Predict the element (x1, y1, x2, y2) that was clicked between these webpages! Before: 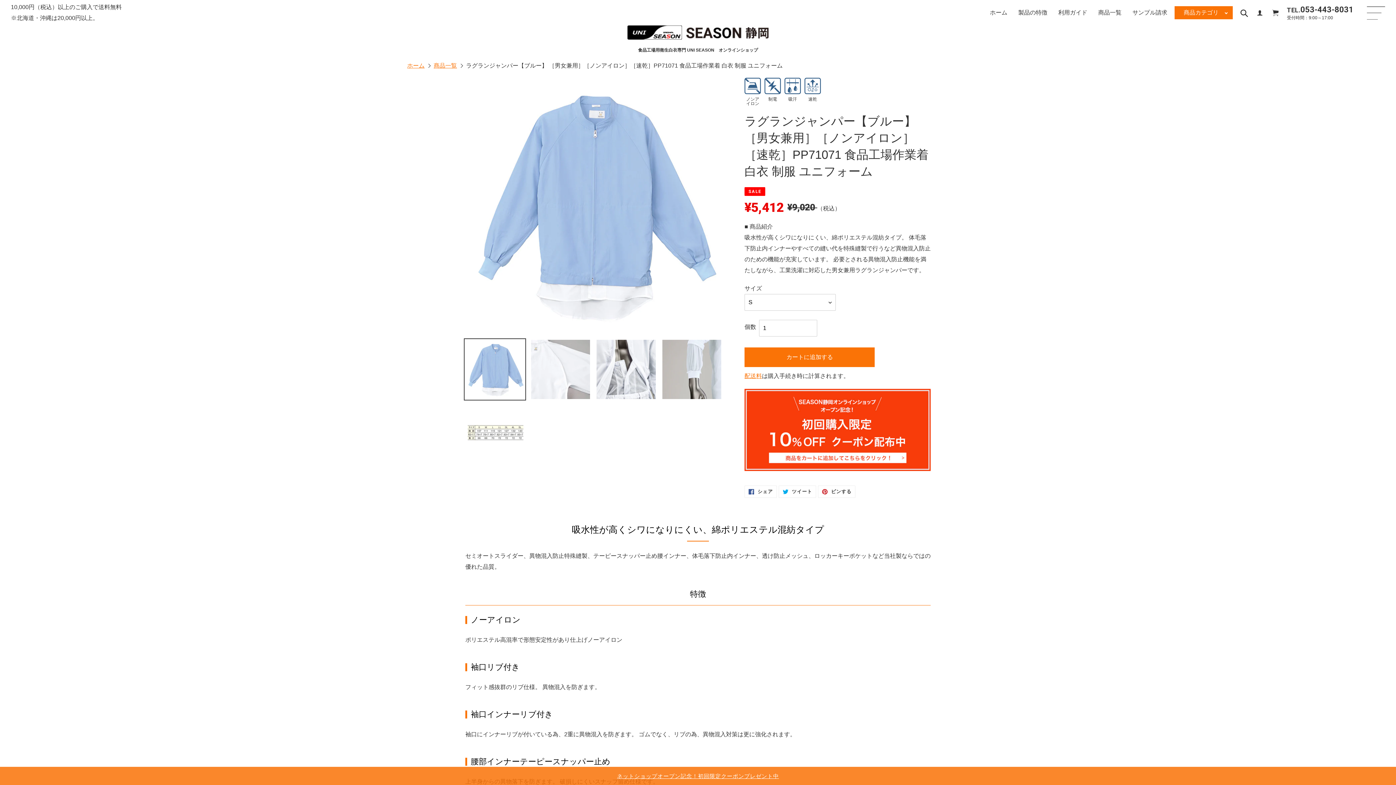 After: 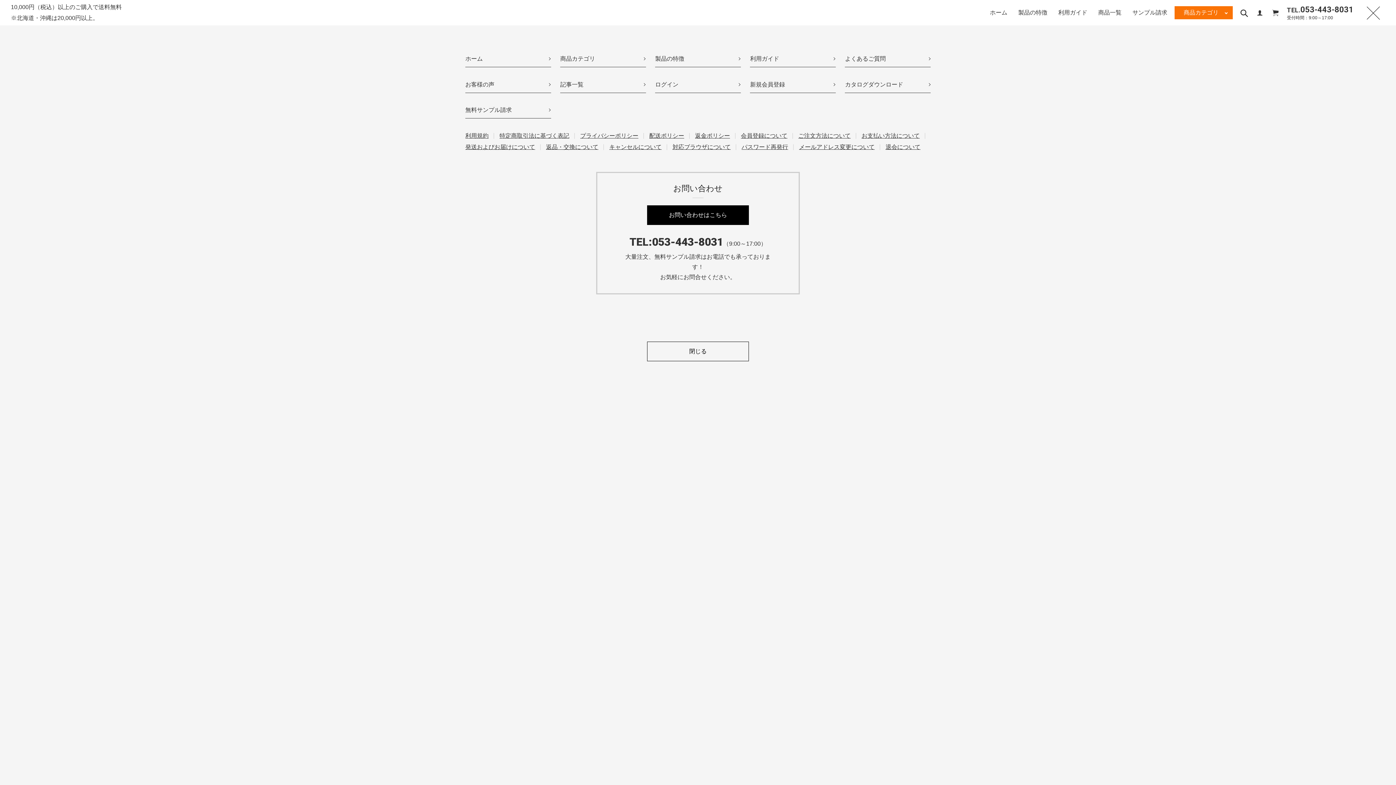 Action: bbox: (1367, 6, 1385, 19)